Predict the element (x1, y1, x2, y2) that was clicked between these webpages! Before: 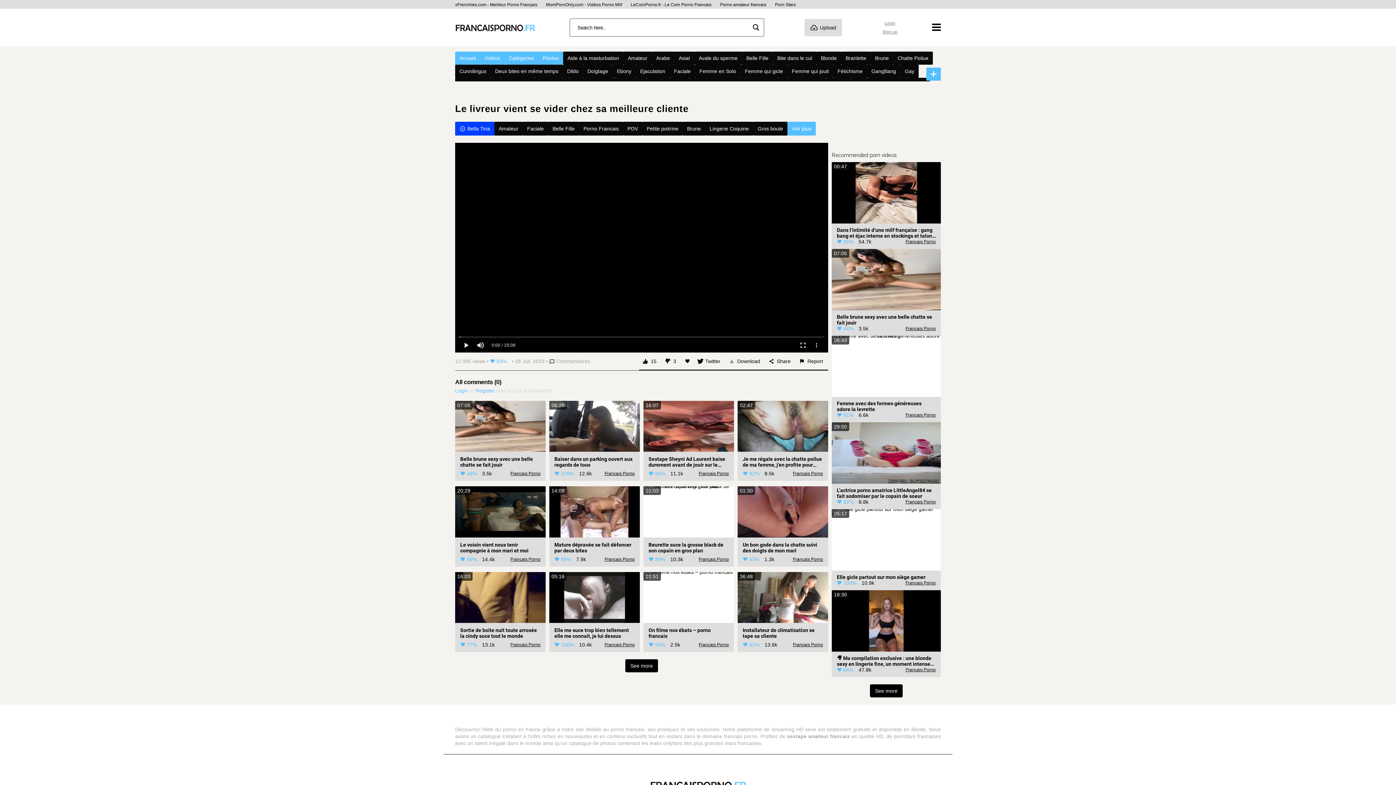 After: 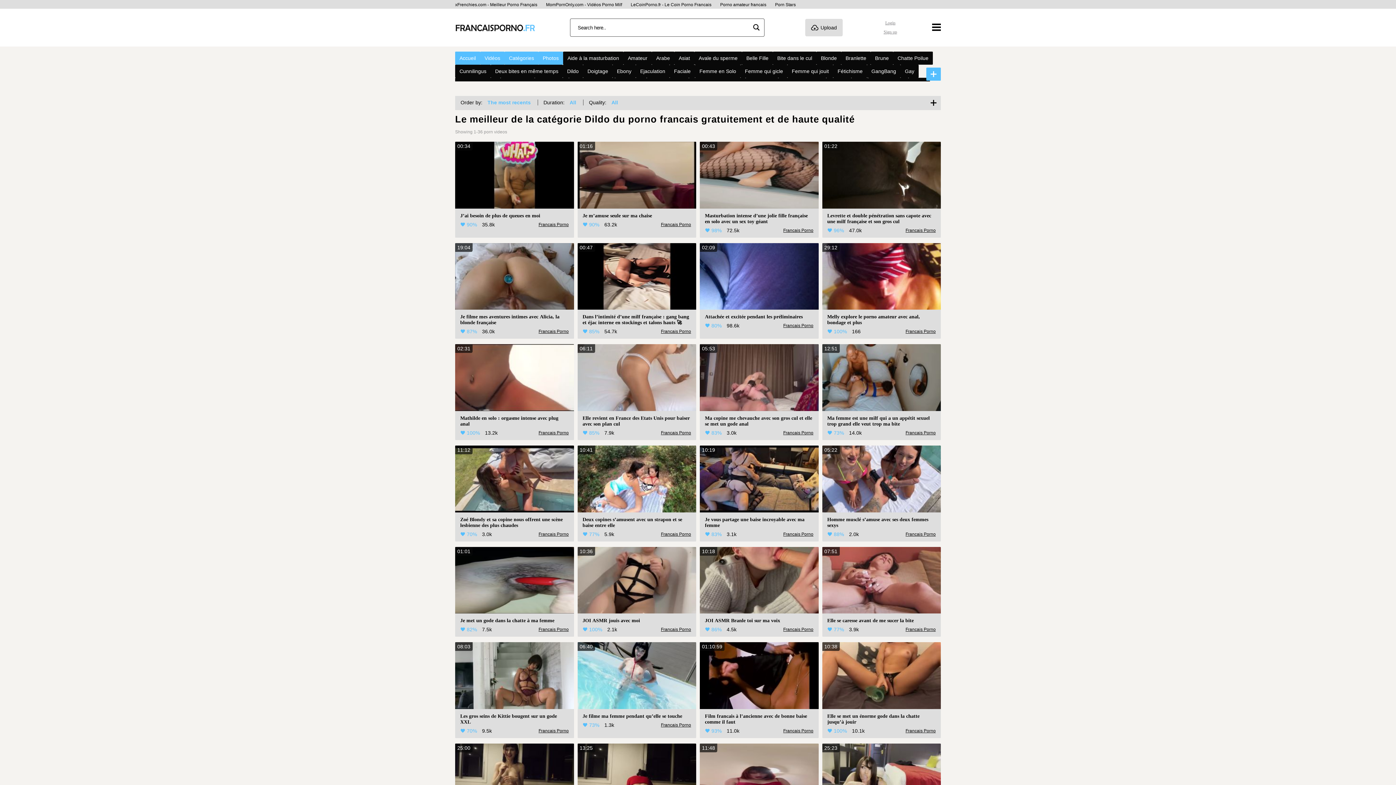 Action: bbox: (562, 64, 583, 77) label: Dildo